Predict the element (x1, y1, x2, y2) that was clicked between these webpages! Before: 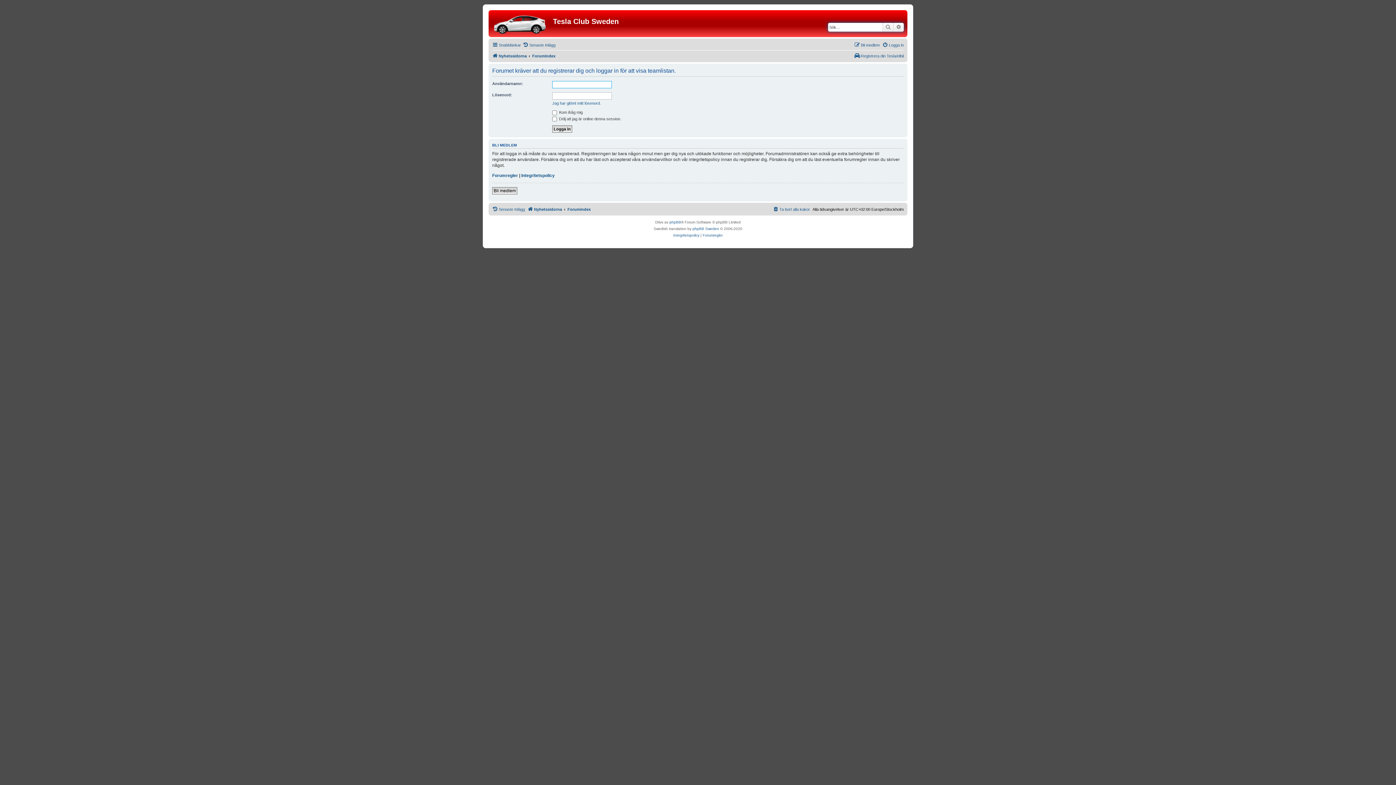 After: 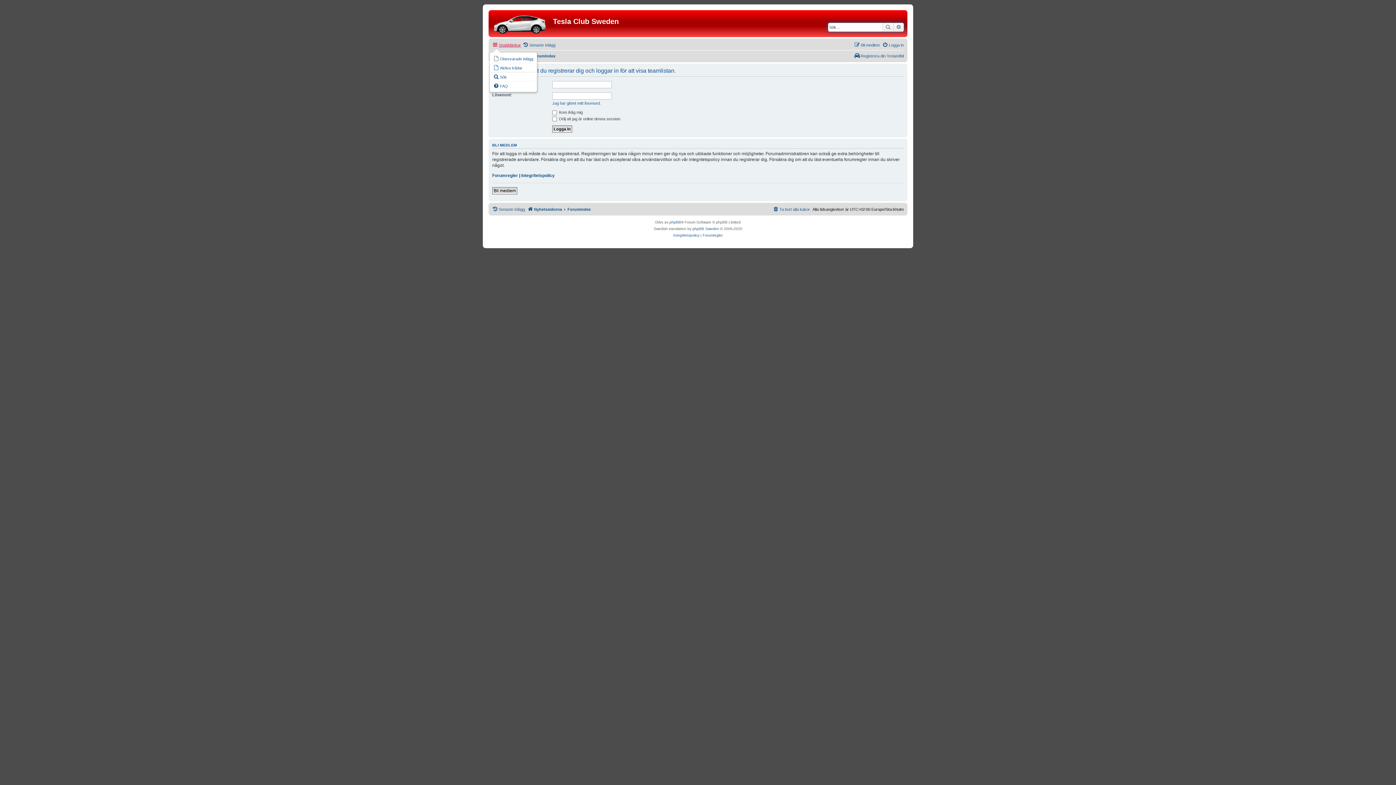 Action: label: Snabblänkar bbox: (492, 40, 521, 49)